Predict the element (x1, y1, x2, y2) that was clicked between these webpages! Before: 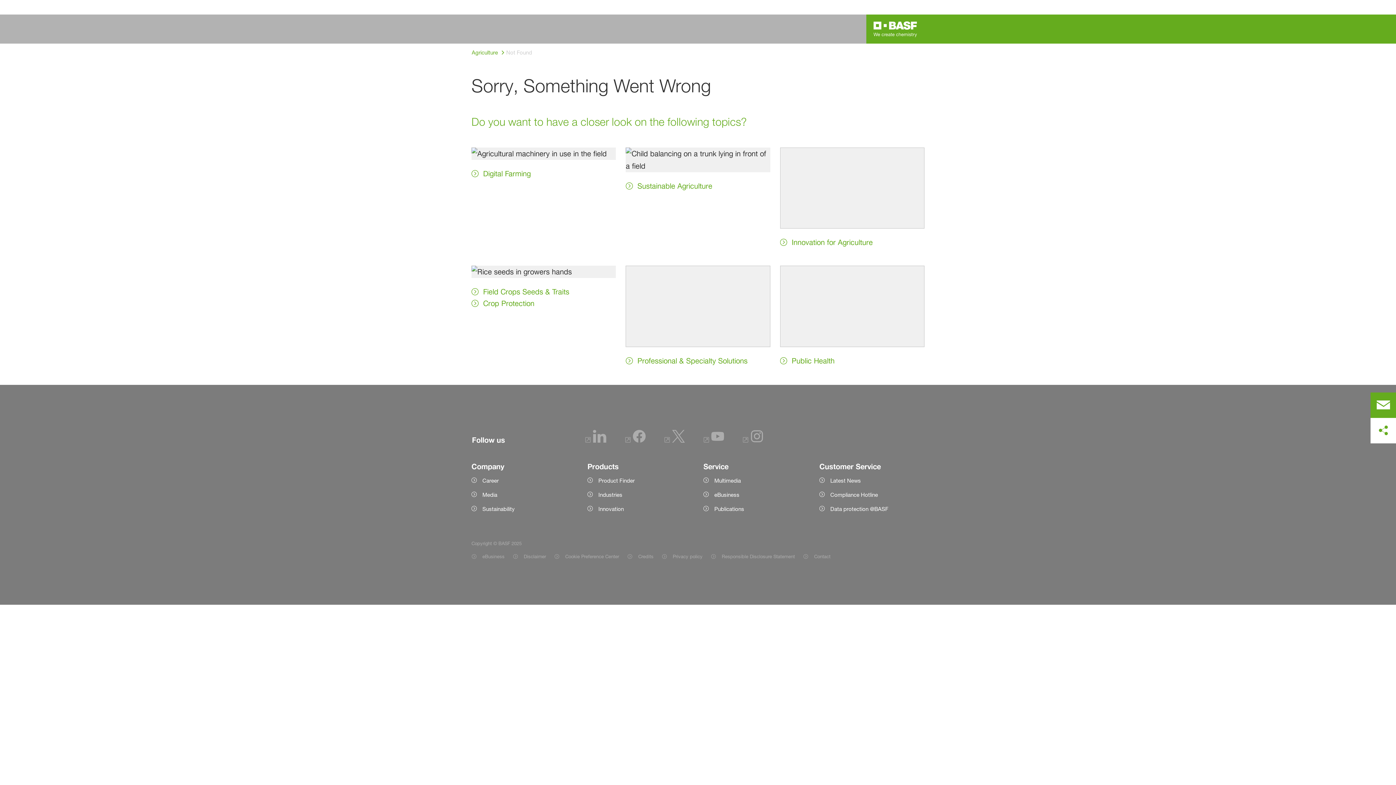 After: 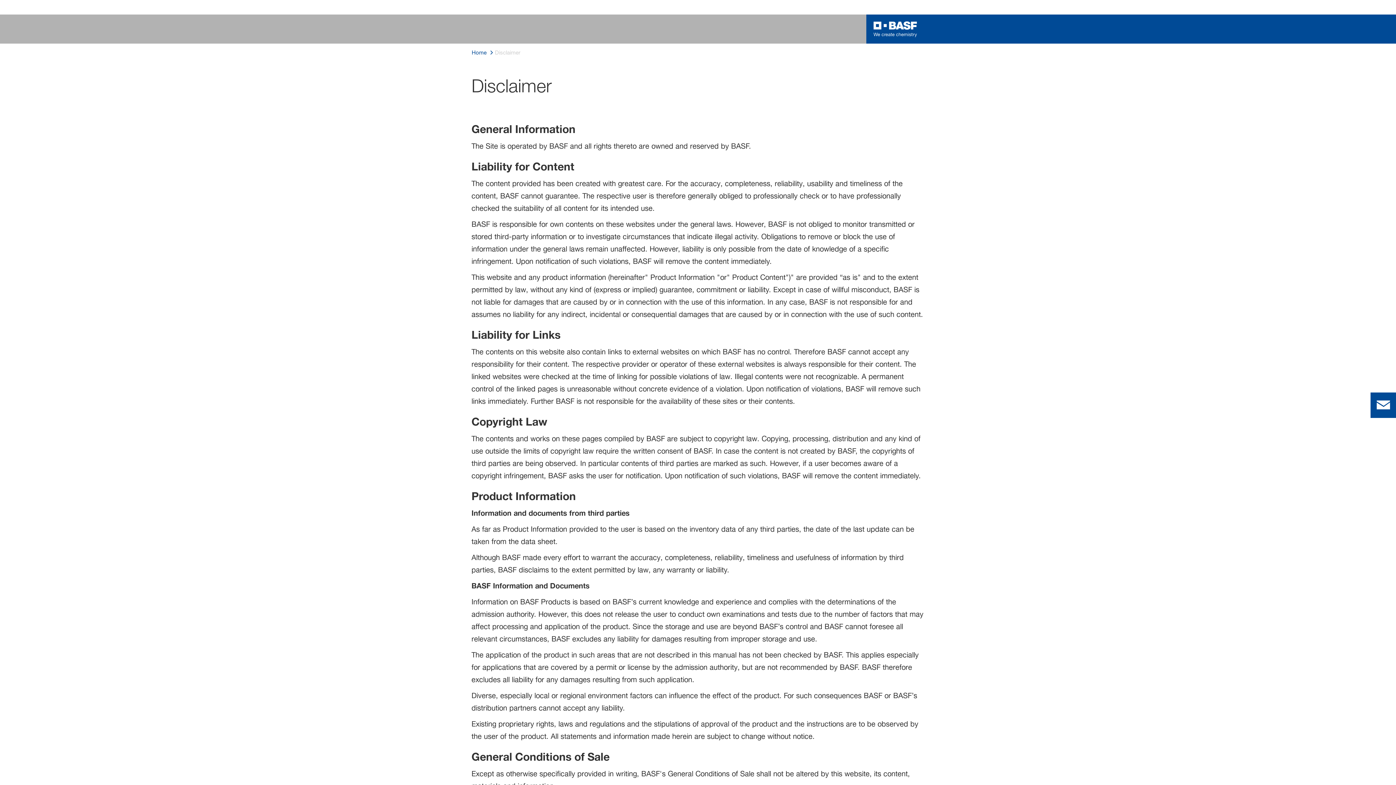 Action: bbox: (513, 552, 546, 561) label: Item link